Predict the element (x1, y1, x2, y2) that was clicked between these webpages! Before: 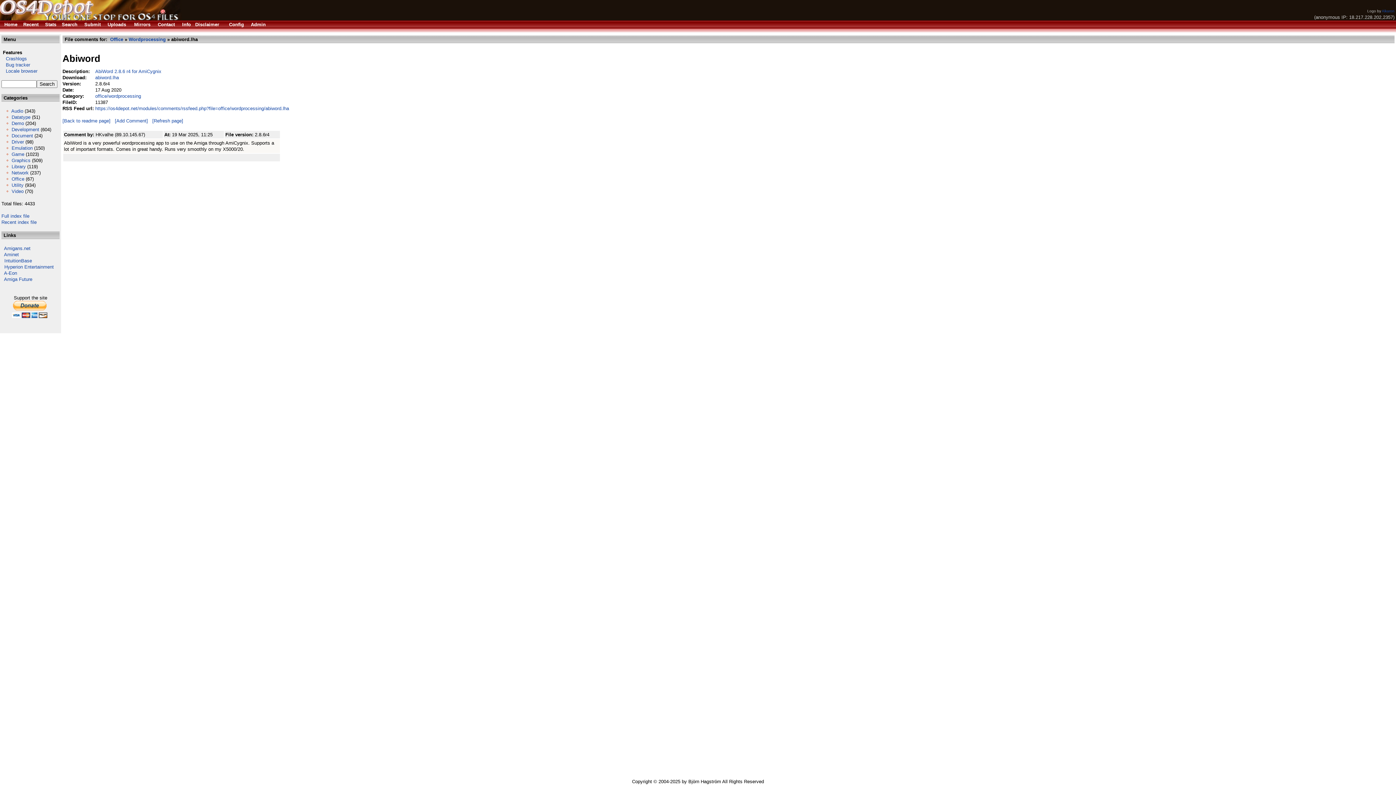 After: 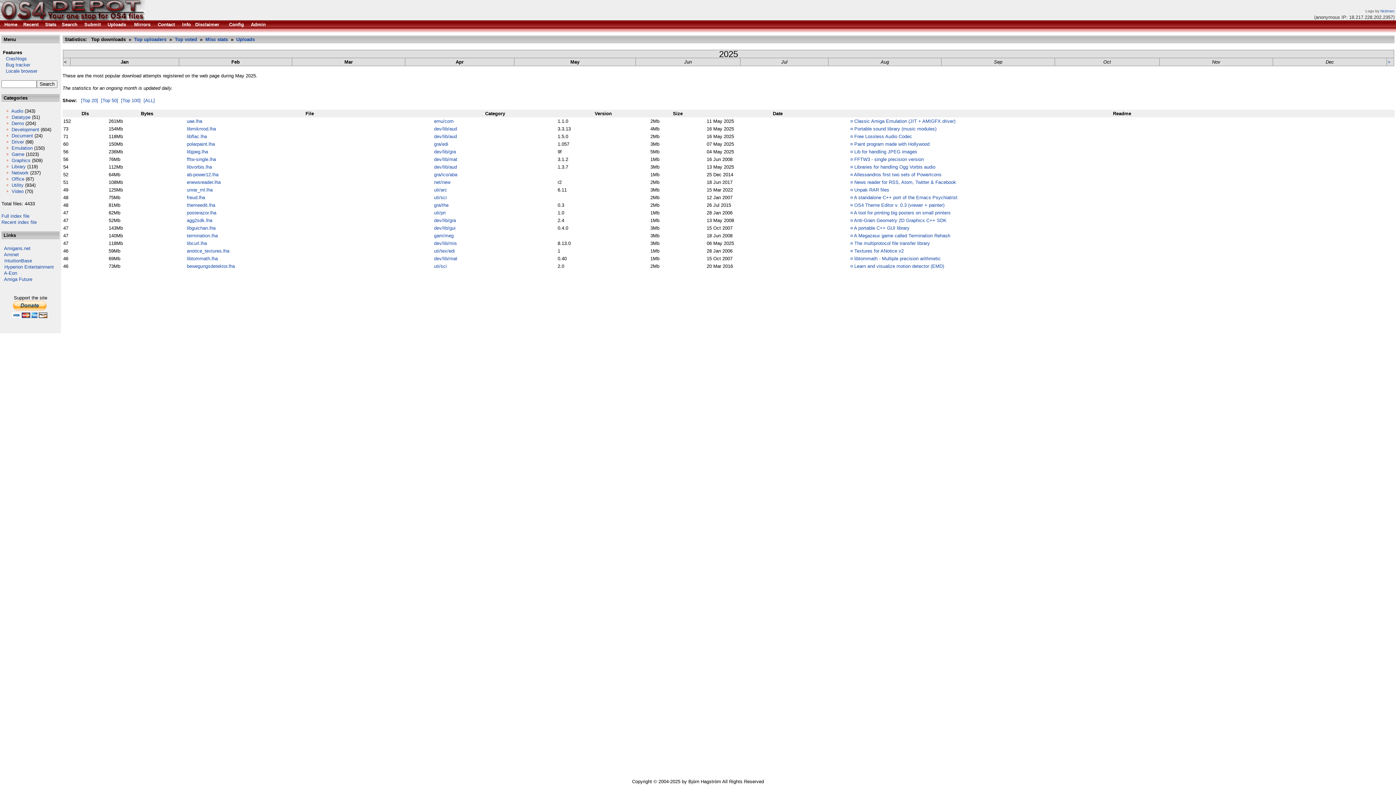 Action: label: Stats bbox: (45, 21, 56, 27)